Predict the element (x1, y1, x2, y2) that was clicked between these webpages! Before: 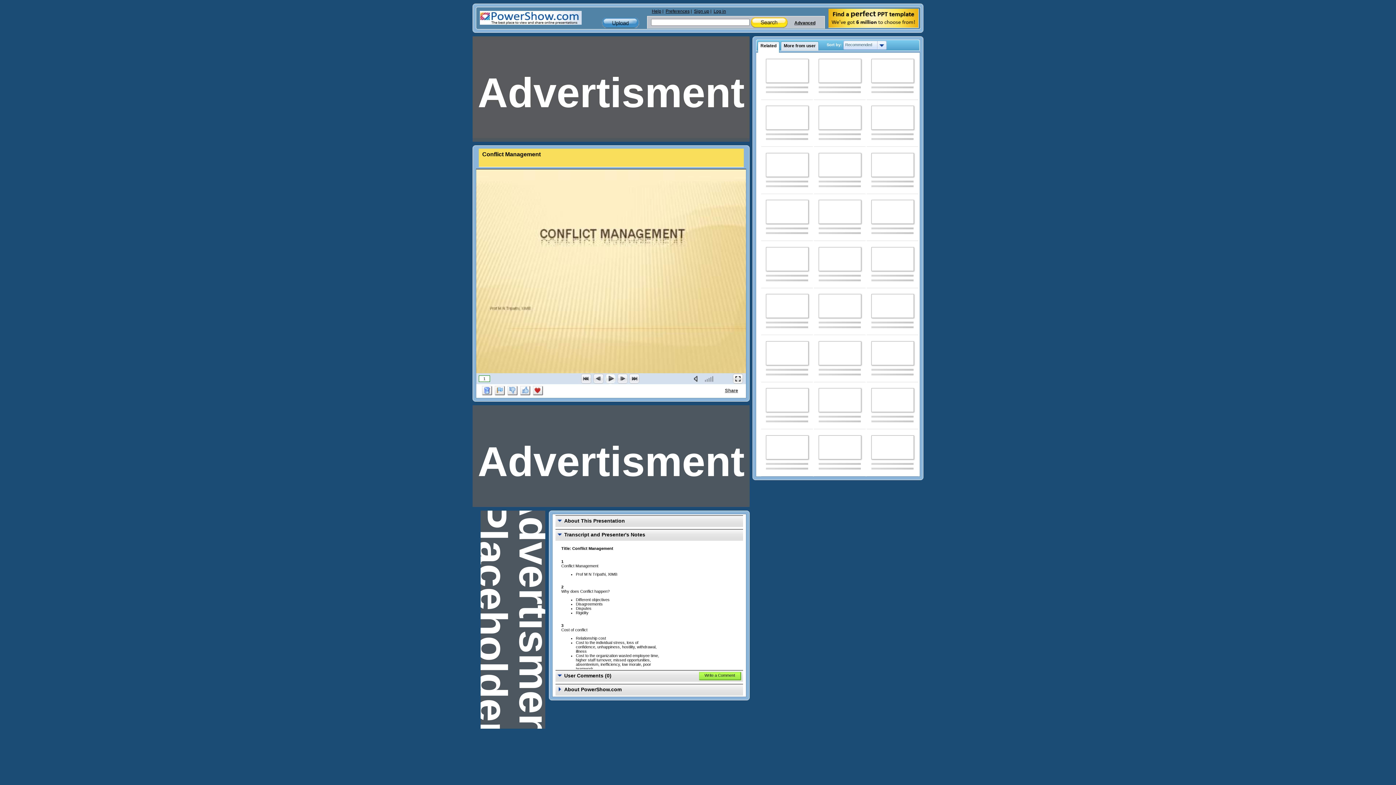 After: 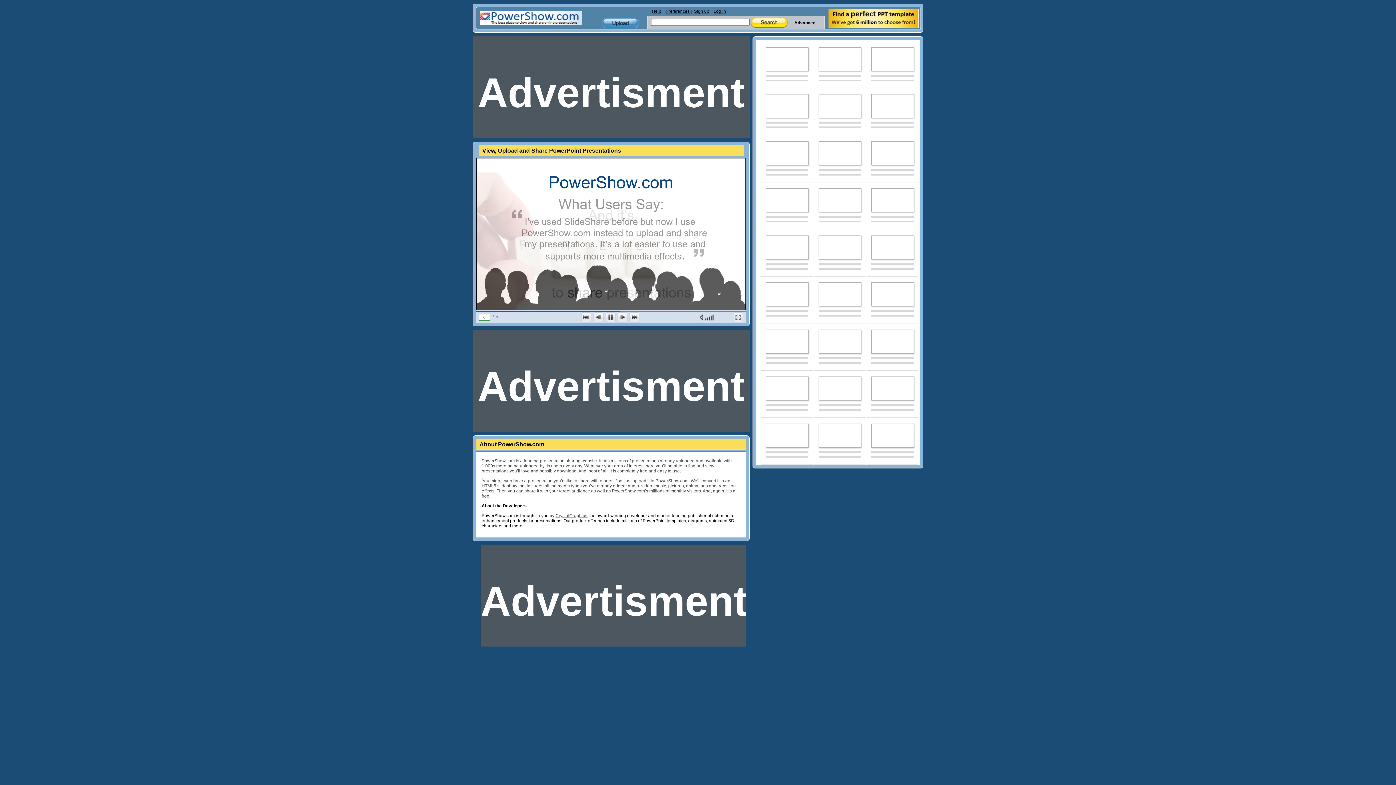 Action: bbox: (871, 320, 913, 329) label:  